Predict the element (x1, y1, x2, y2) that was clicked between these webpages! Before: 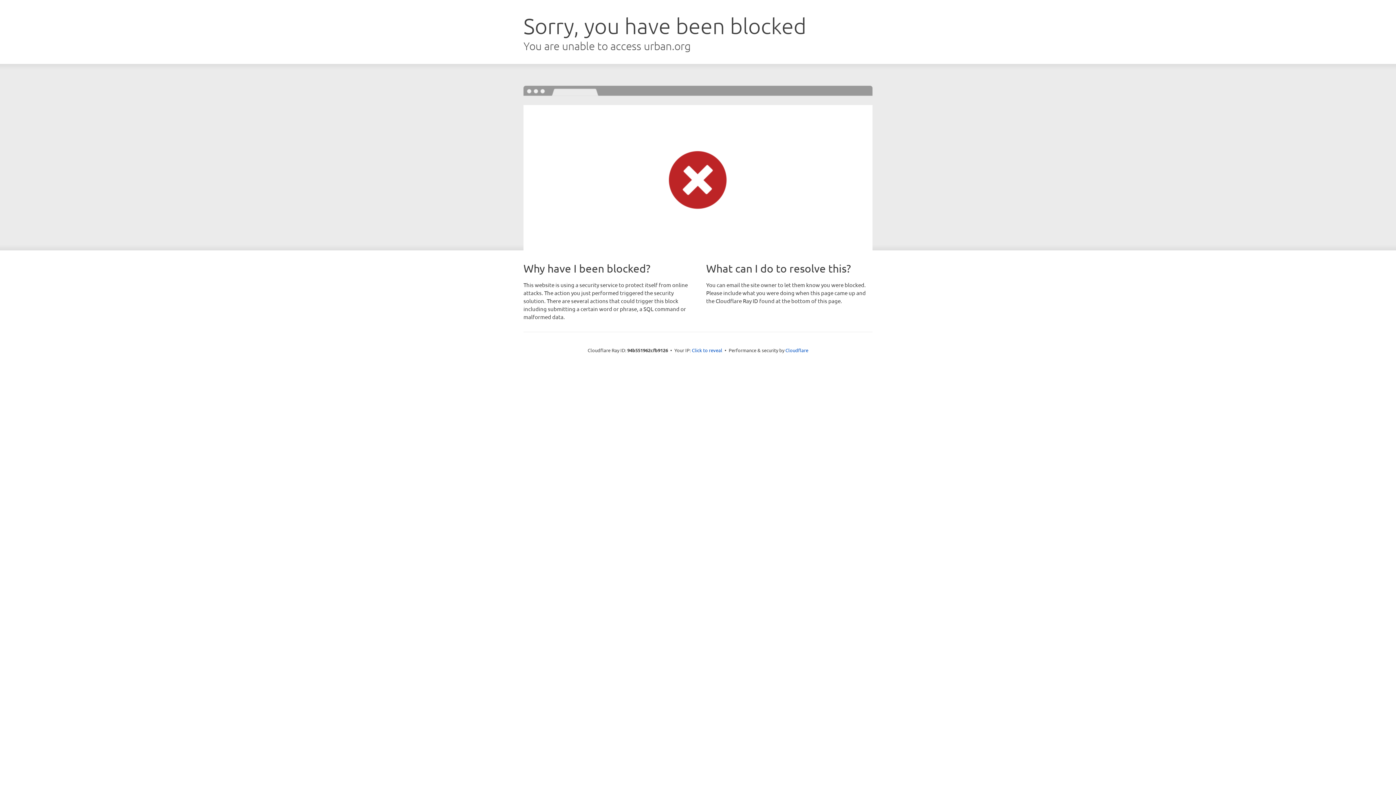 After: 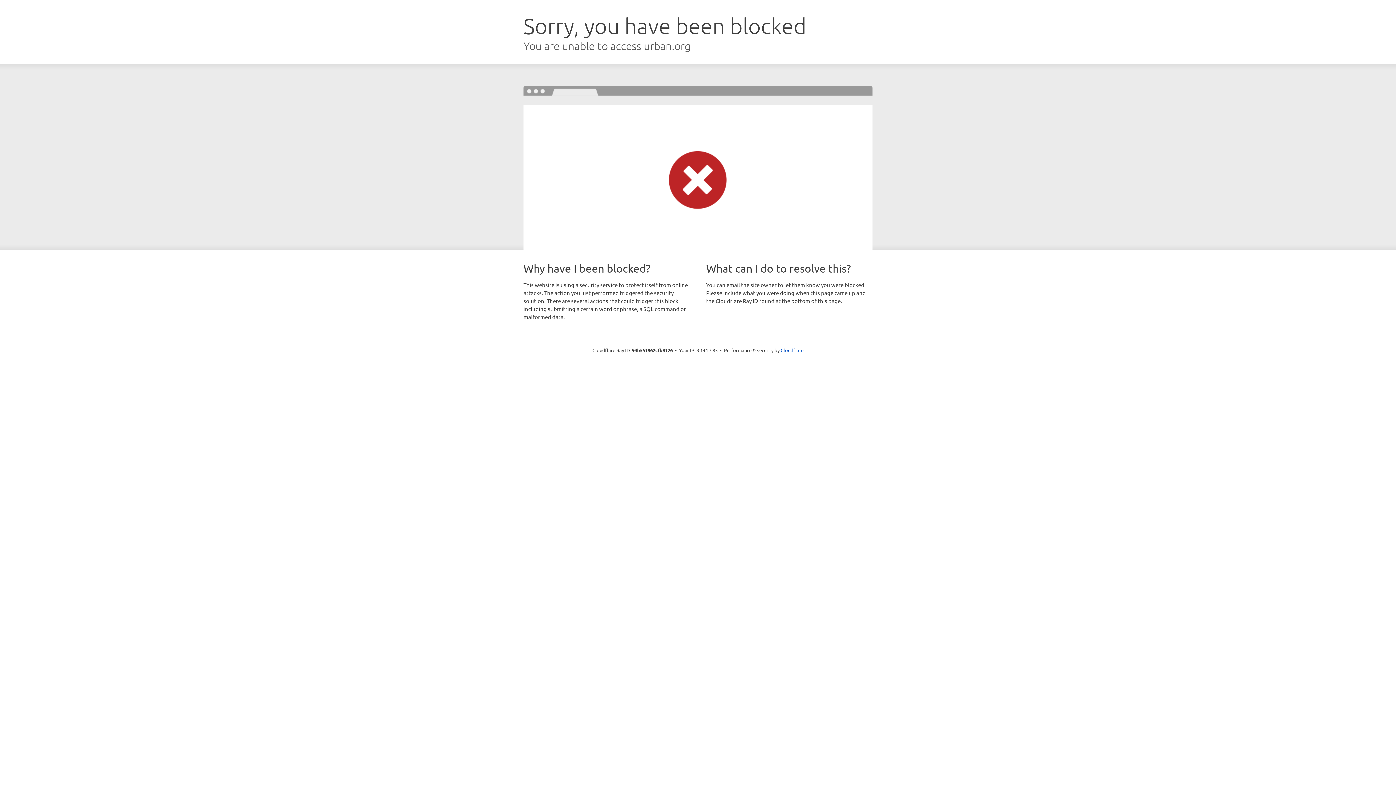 Action: label: Click to reveal bbox: (692, 346, 722, 353)